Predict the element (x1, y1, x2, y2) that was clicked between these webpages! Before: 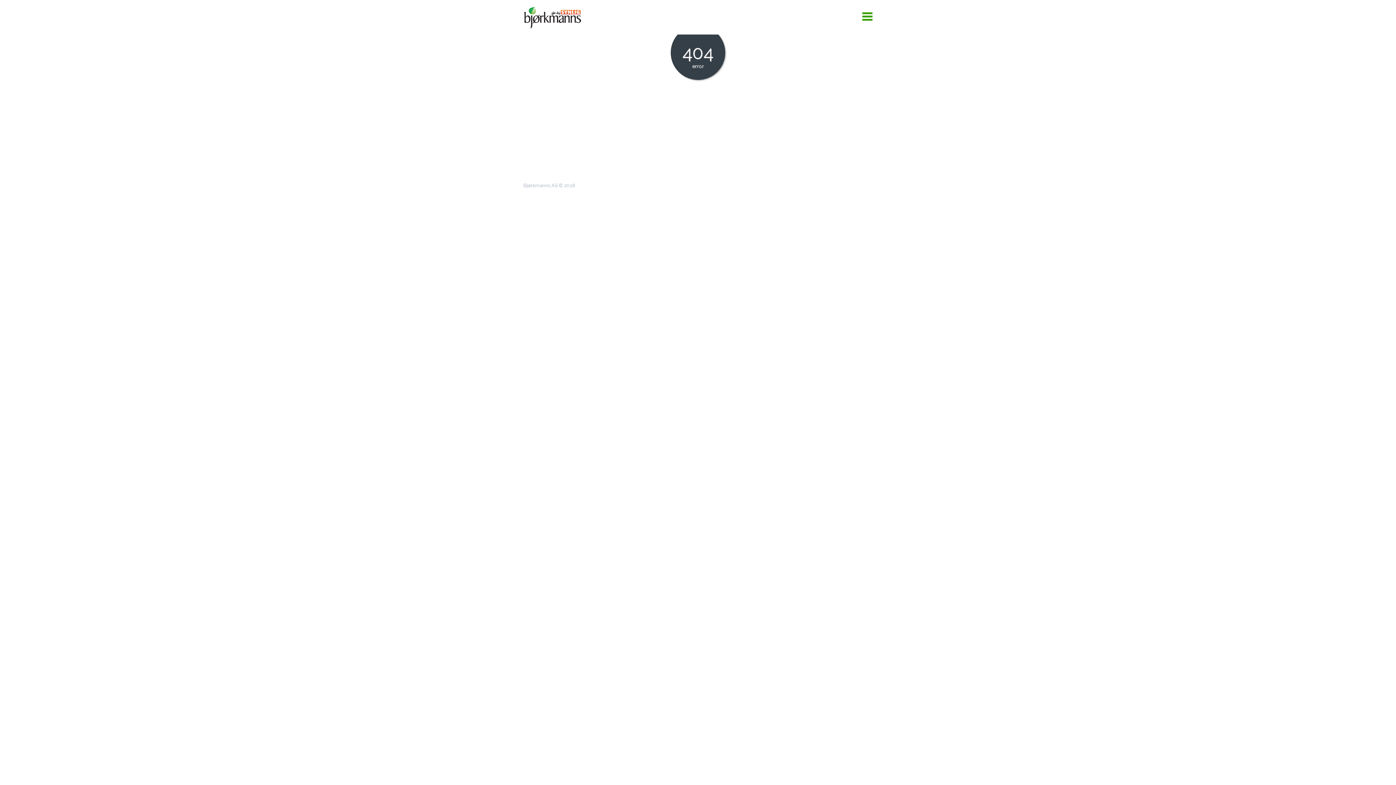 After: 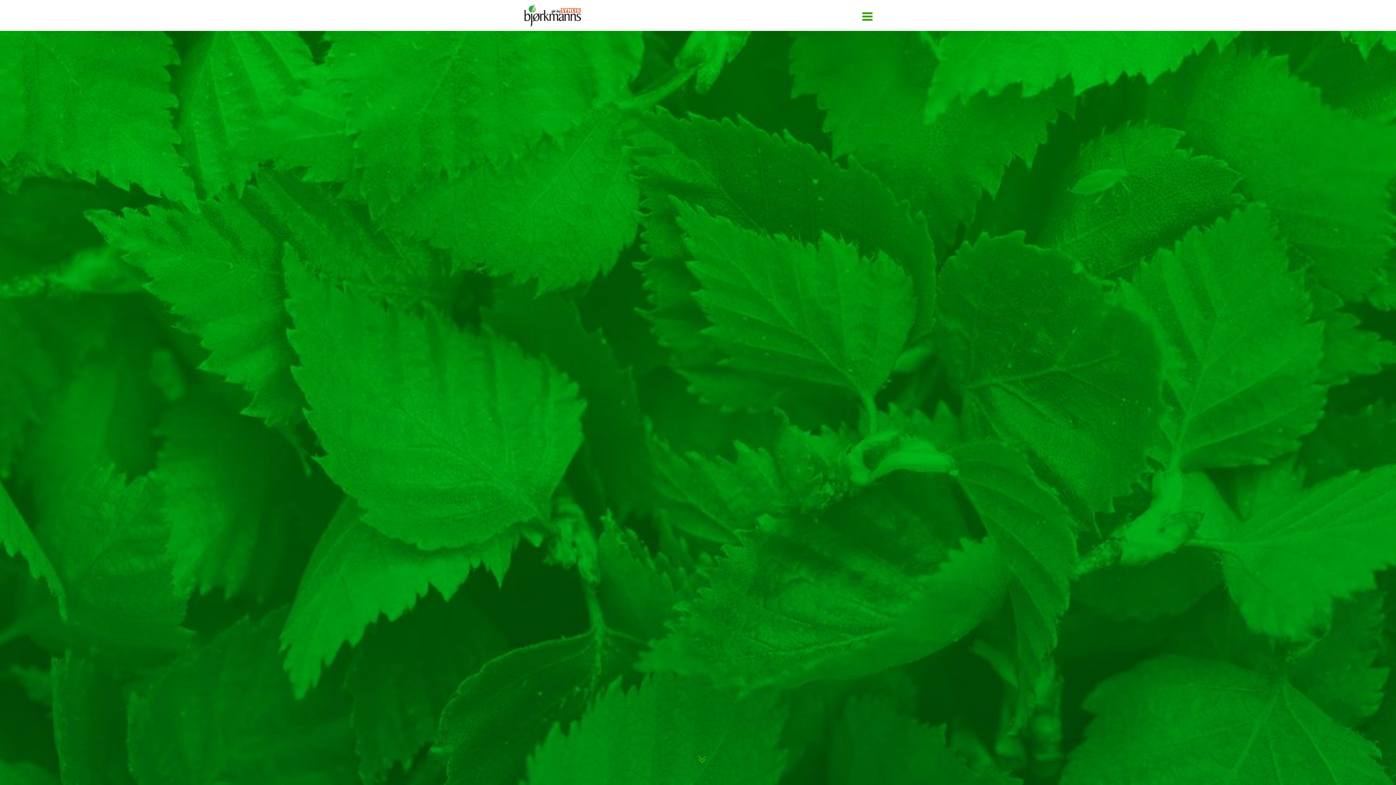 Action: bbox: (523, 5, 581, 29)